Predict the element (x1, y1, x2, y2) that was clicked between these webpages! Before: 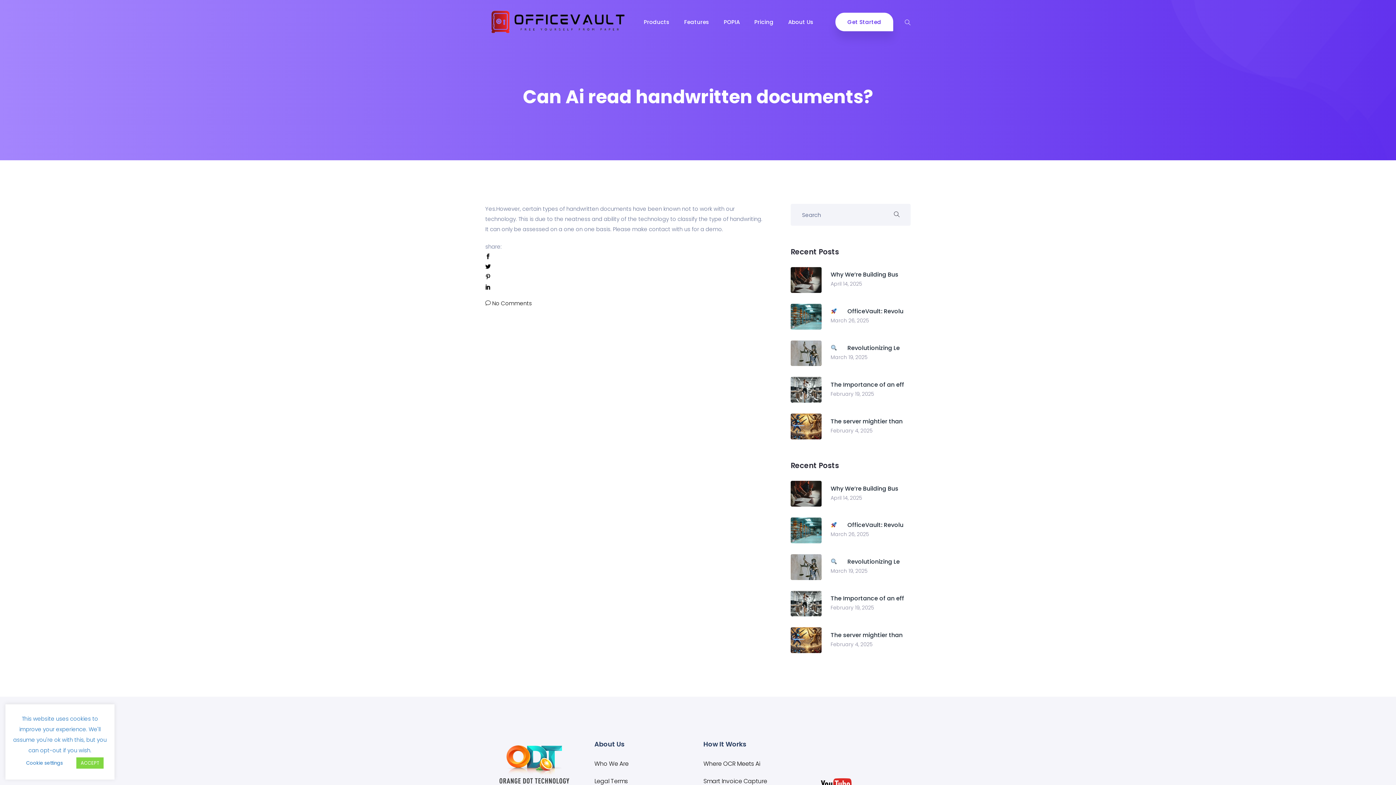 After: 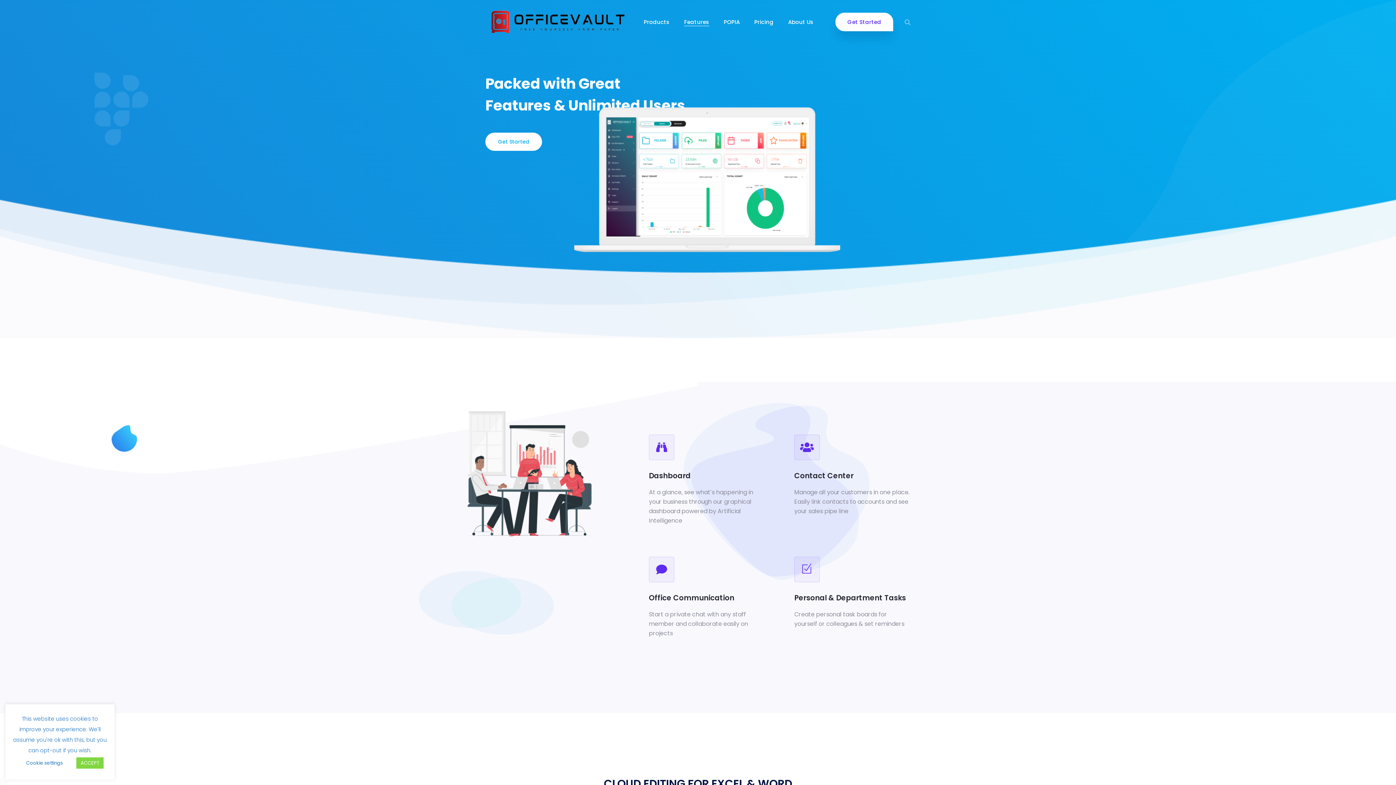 Action: bbox: (684, 17, 709, 26) label: Features